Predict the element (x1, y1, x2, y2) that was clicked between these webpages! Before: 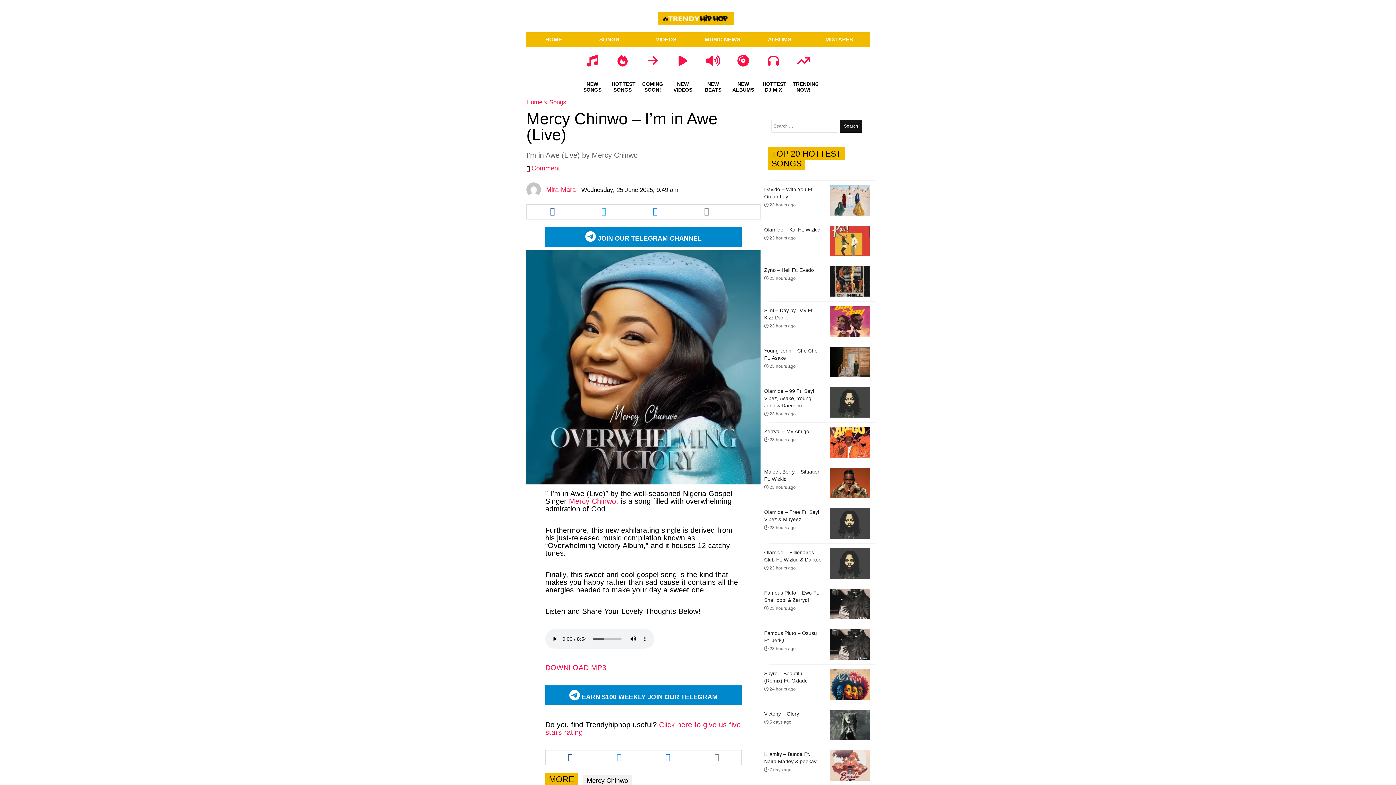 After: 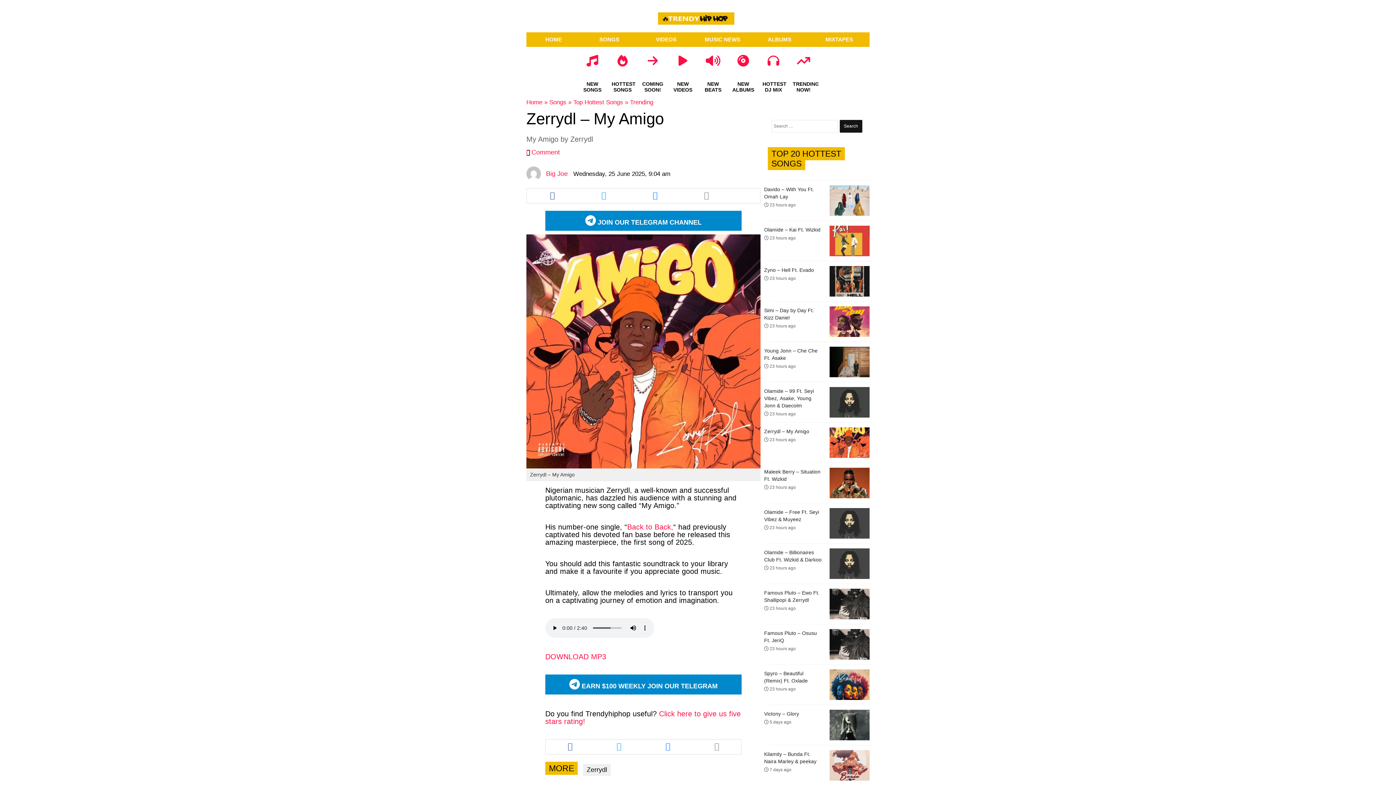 Action: bbox: (764, 428, 822, 442) label: Zerrydl – My Amigo
 23 hours ago